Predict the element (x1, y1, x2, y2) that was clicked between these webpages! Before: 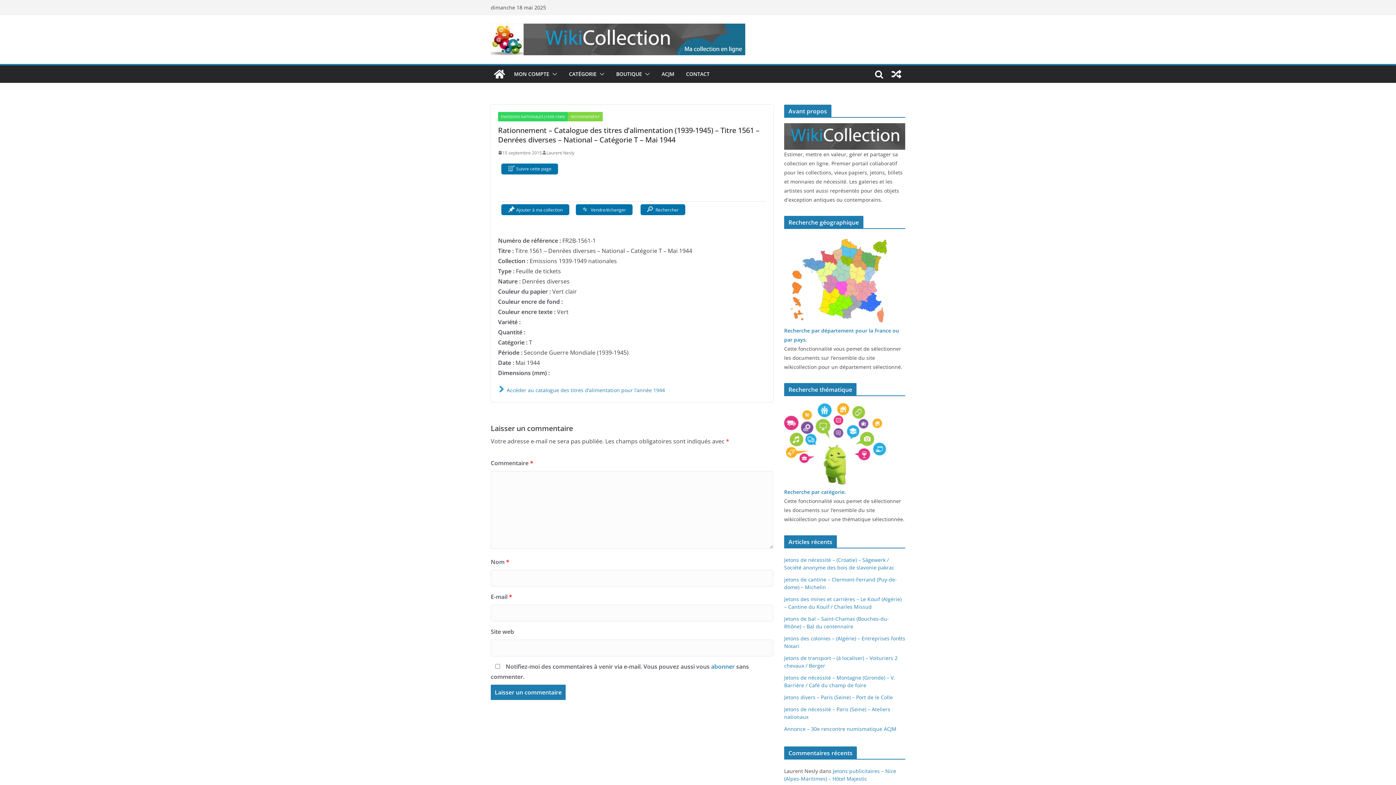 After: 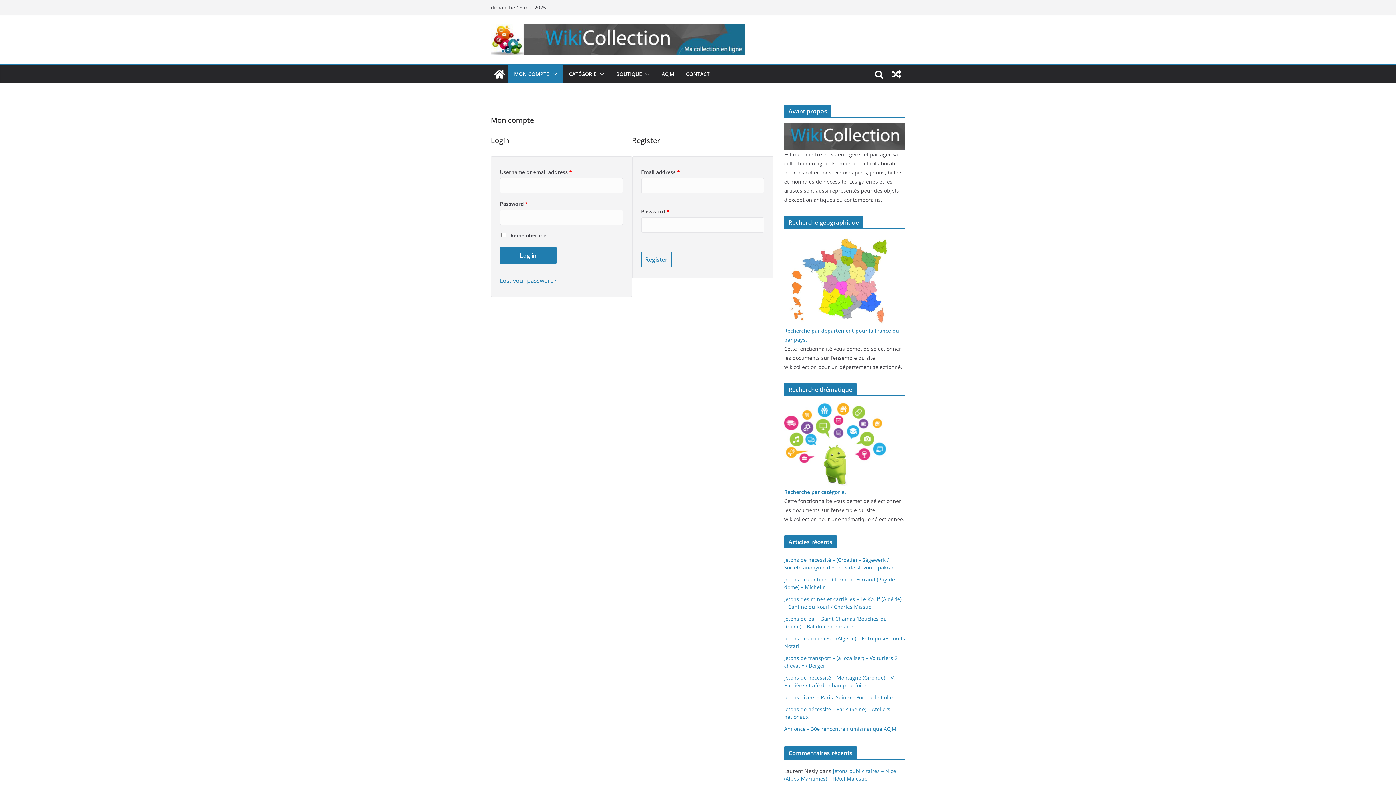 Action: label: Ajouter à ma collection bbox: (501, 204, 569, 215)